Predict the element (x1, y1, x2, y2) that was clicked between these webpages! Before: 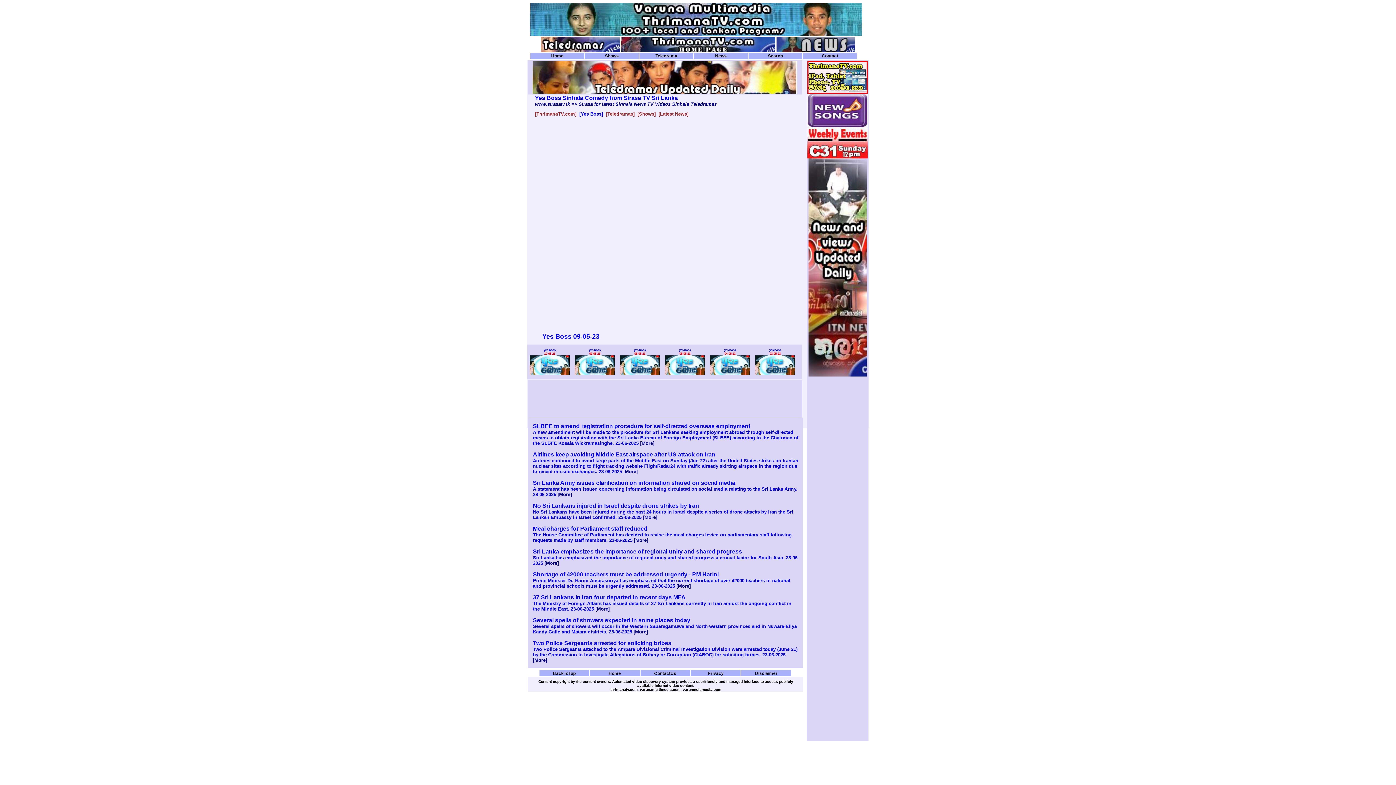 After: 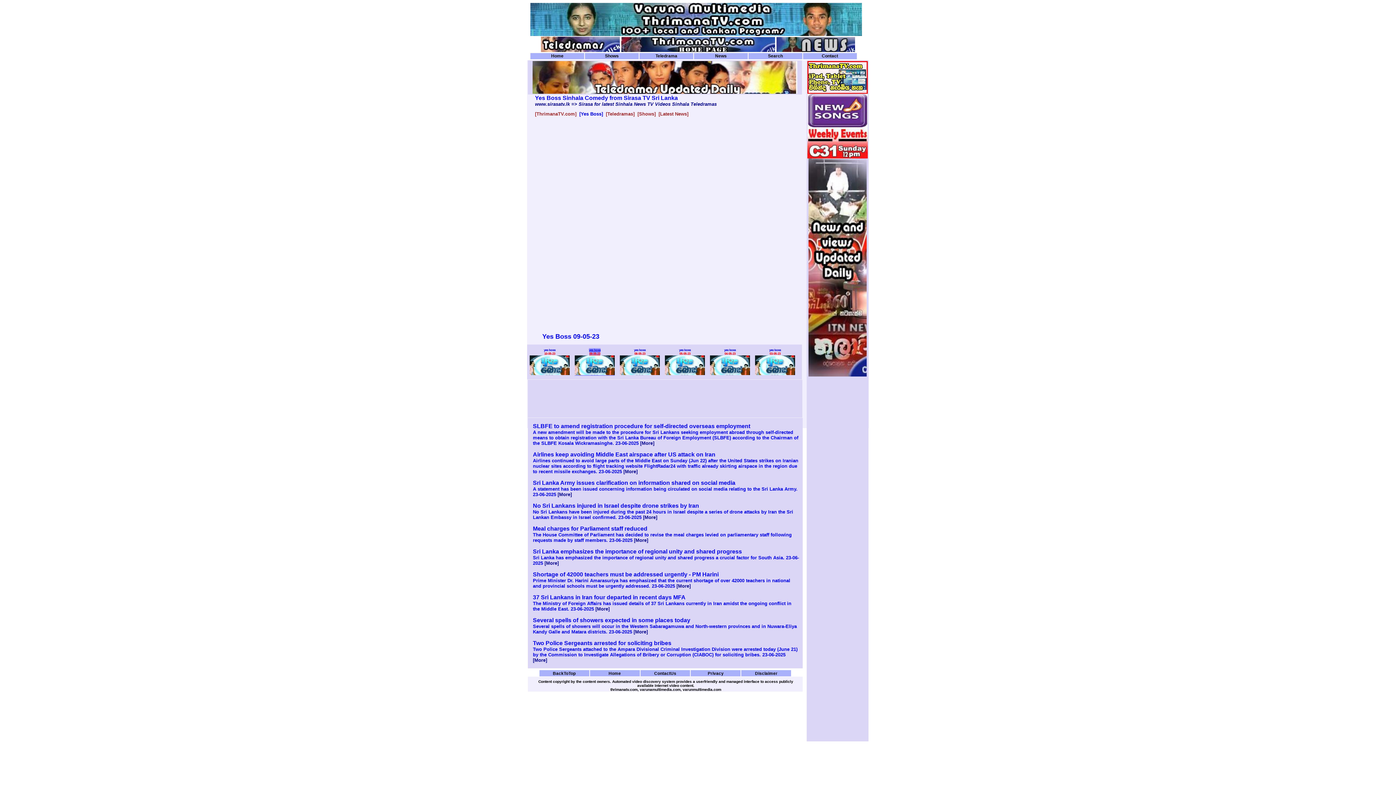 Action: label: 
yes boss
09-05-23  bbox: (574, 348, 614, 376)